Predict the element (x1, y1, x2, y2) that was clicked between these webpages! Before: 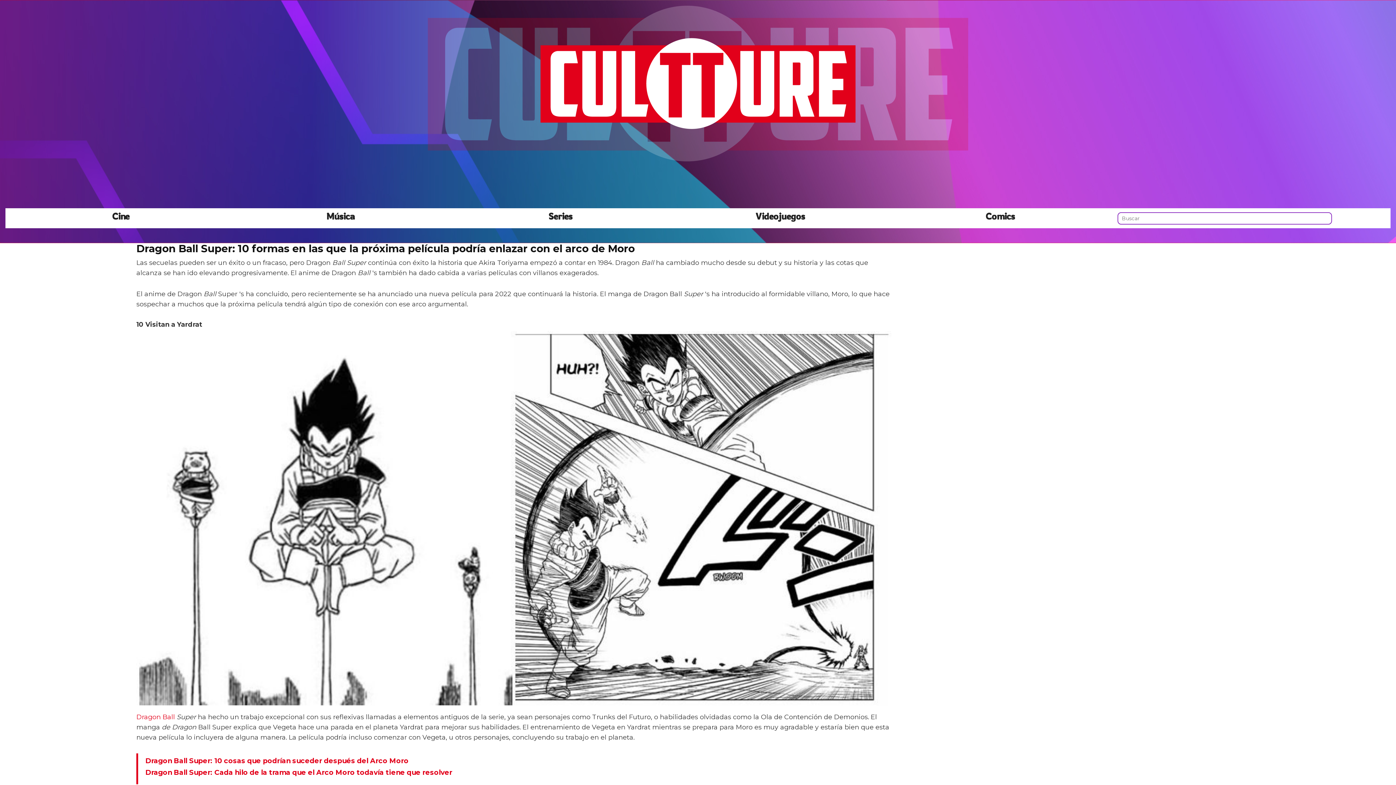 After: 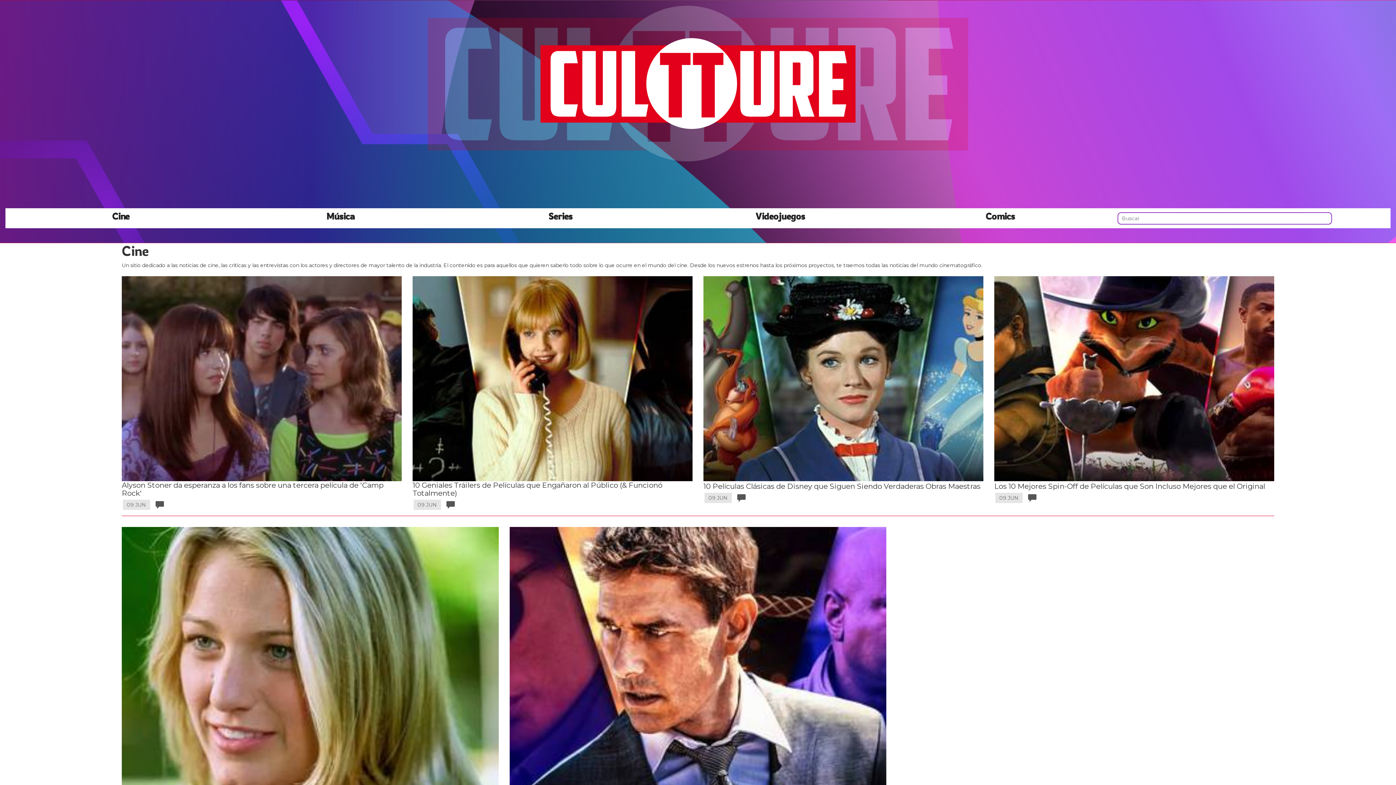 Action: bbox: (10, 210, 230, 221) label: Cine